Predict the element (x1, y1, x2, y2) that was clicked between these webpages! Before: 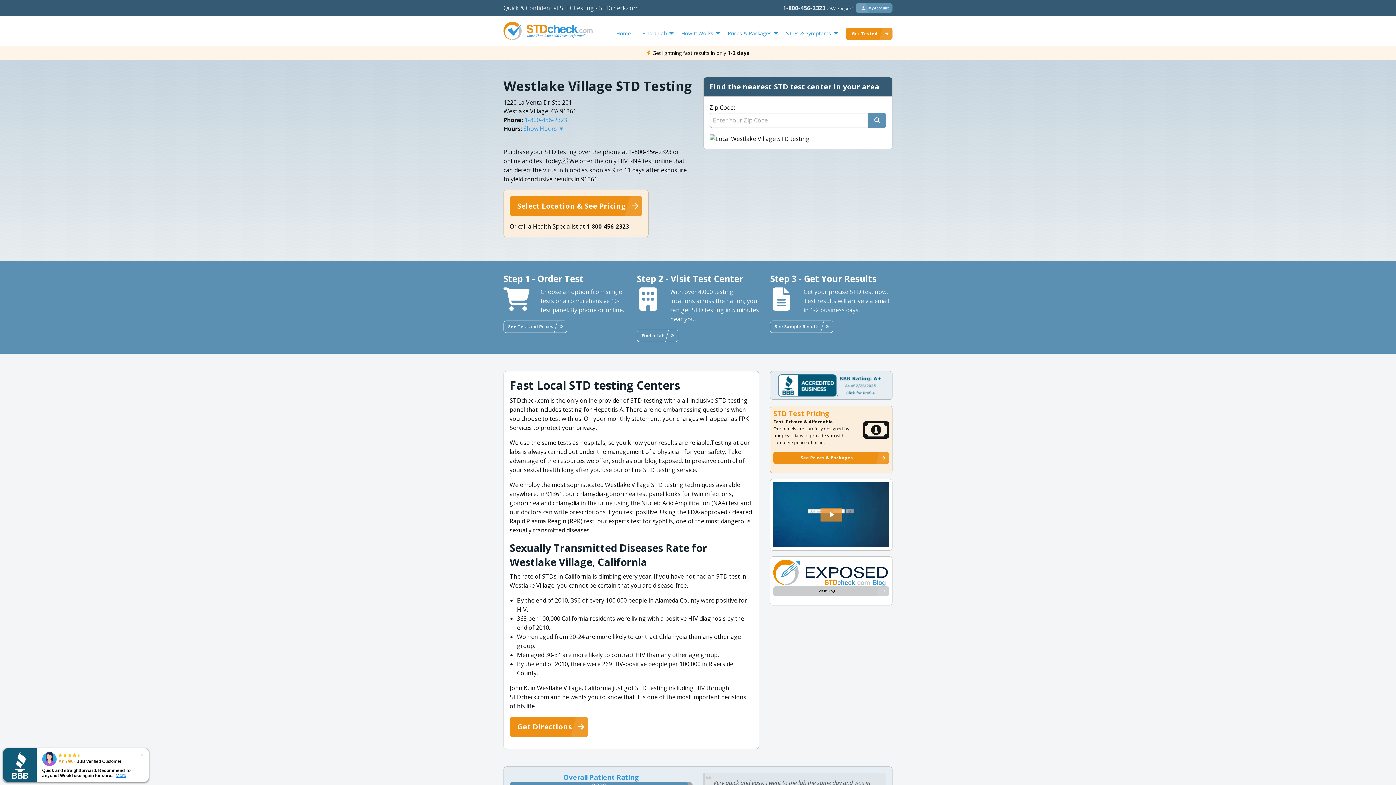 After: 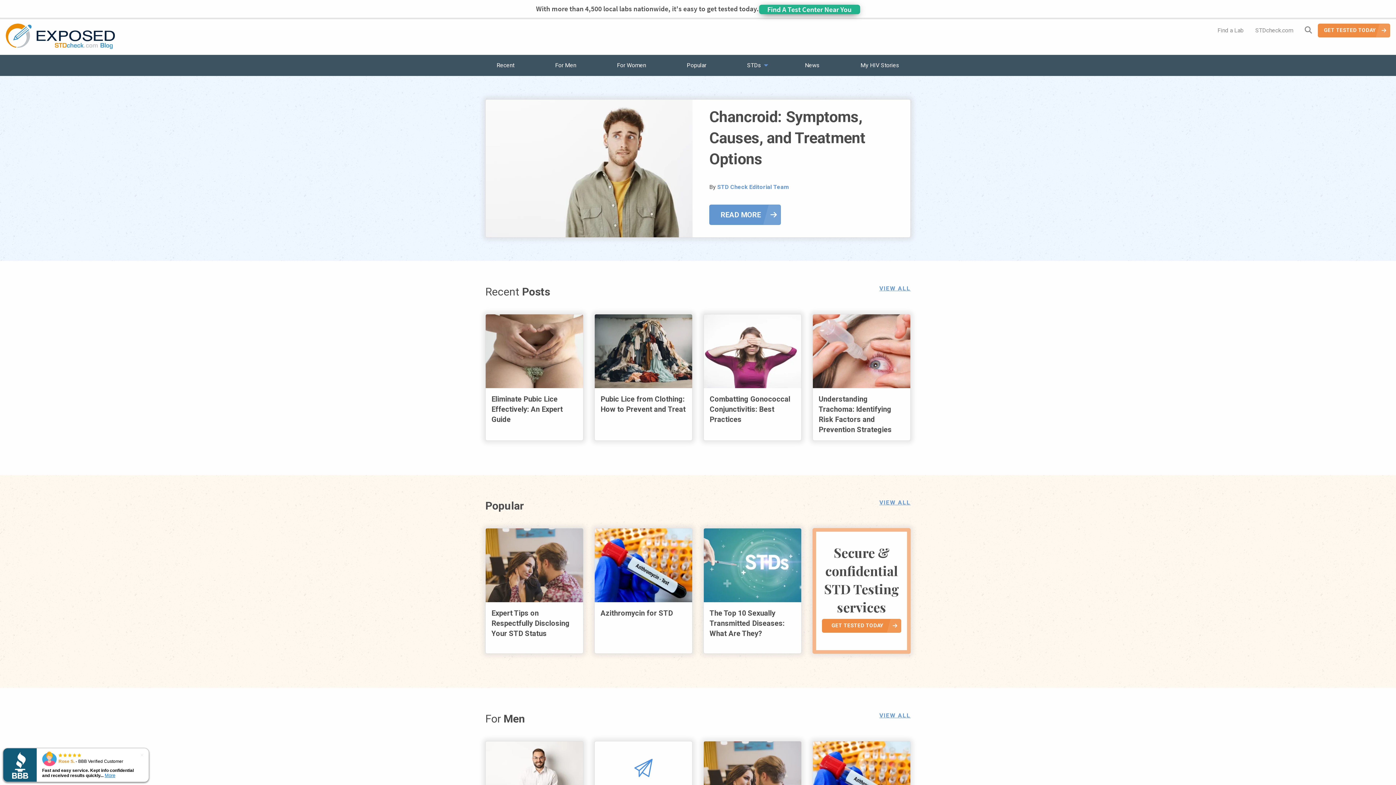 Action: bbox: (773, 568, 888, 576)